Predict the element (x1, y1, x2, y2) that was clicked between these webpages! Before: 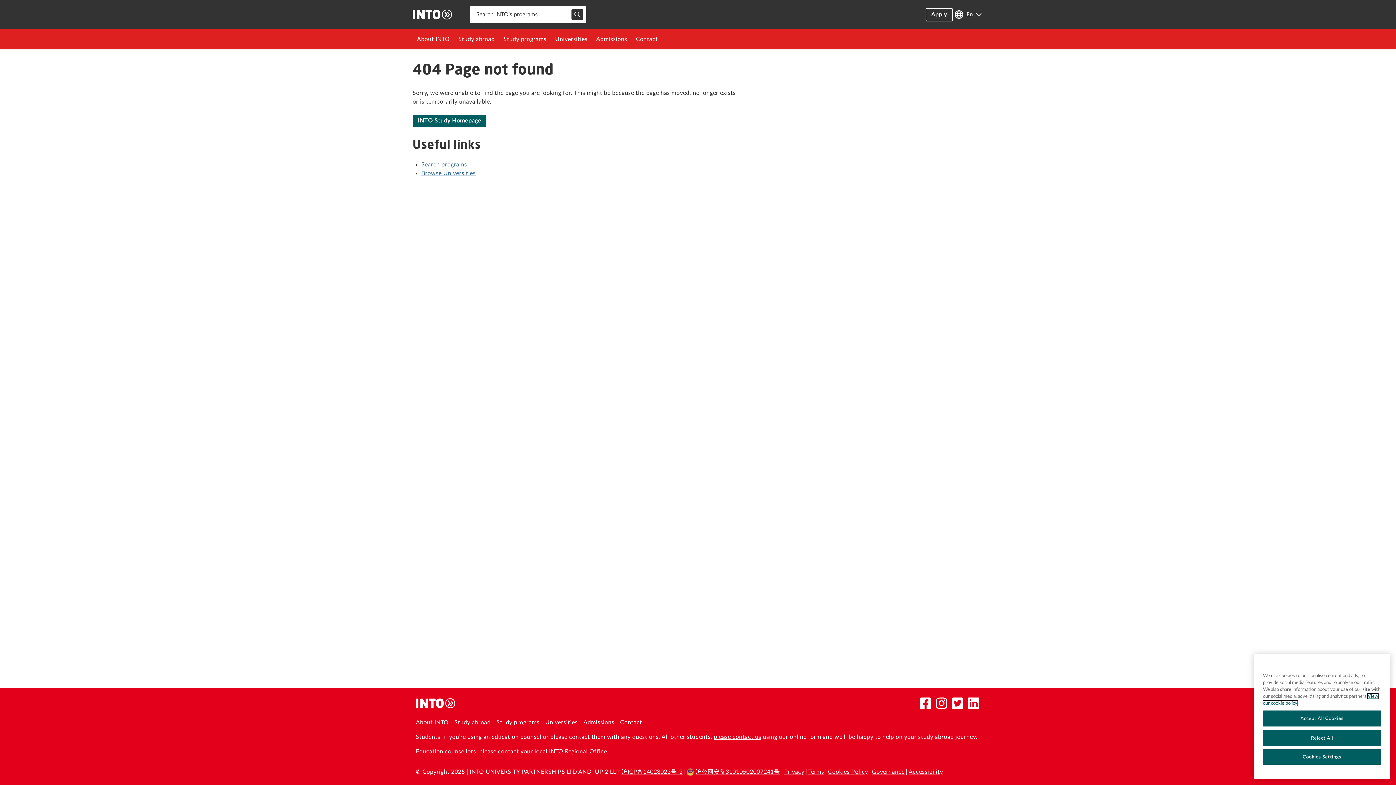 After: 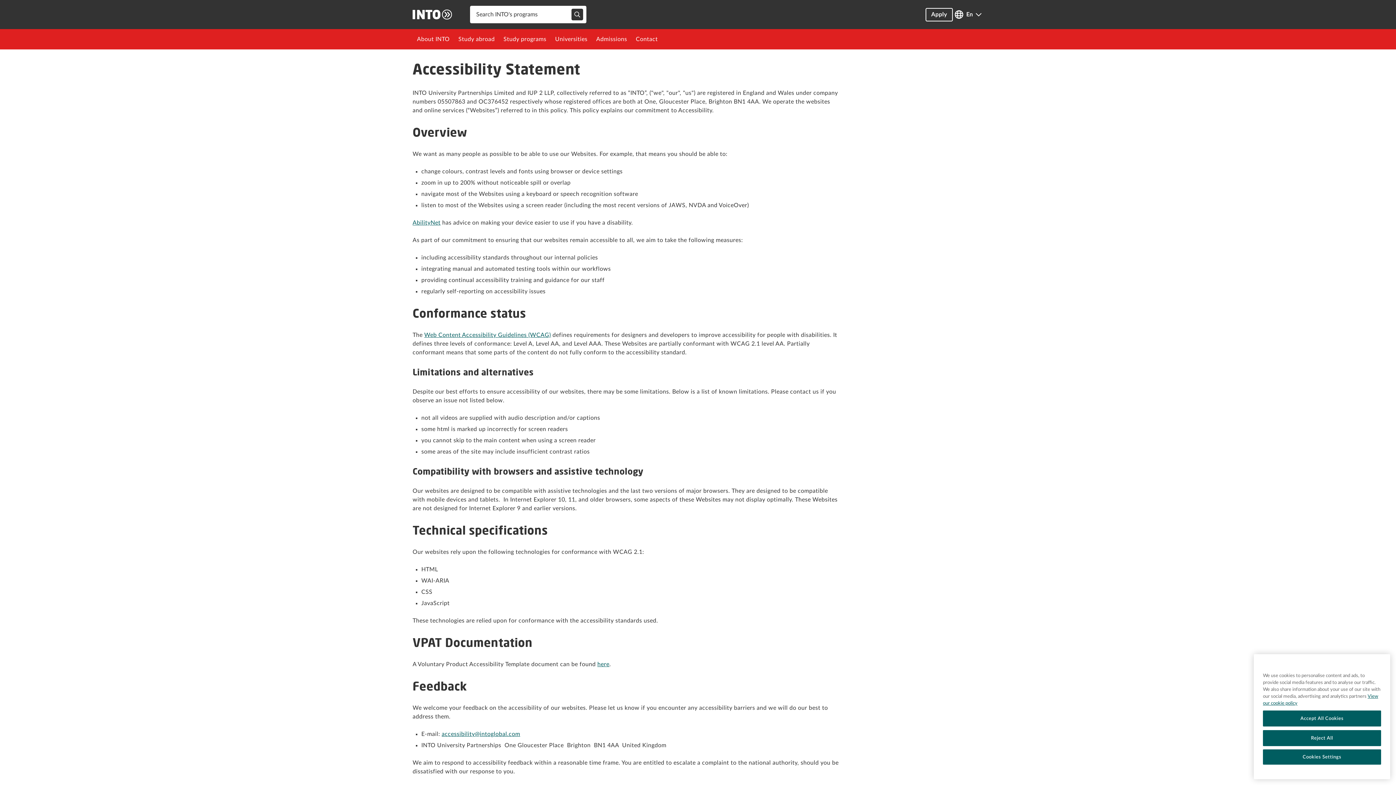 Action: bbox: (908, 768, 943, 776) label: Accessibility